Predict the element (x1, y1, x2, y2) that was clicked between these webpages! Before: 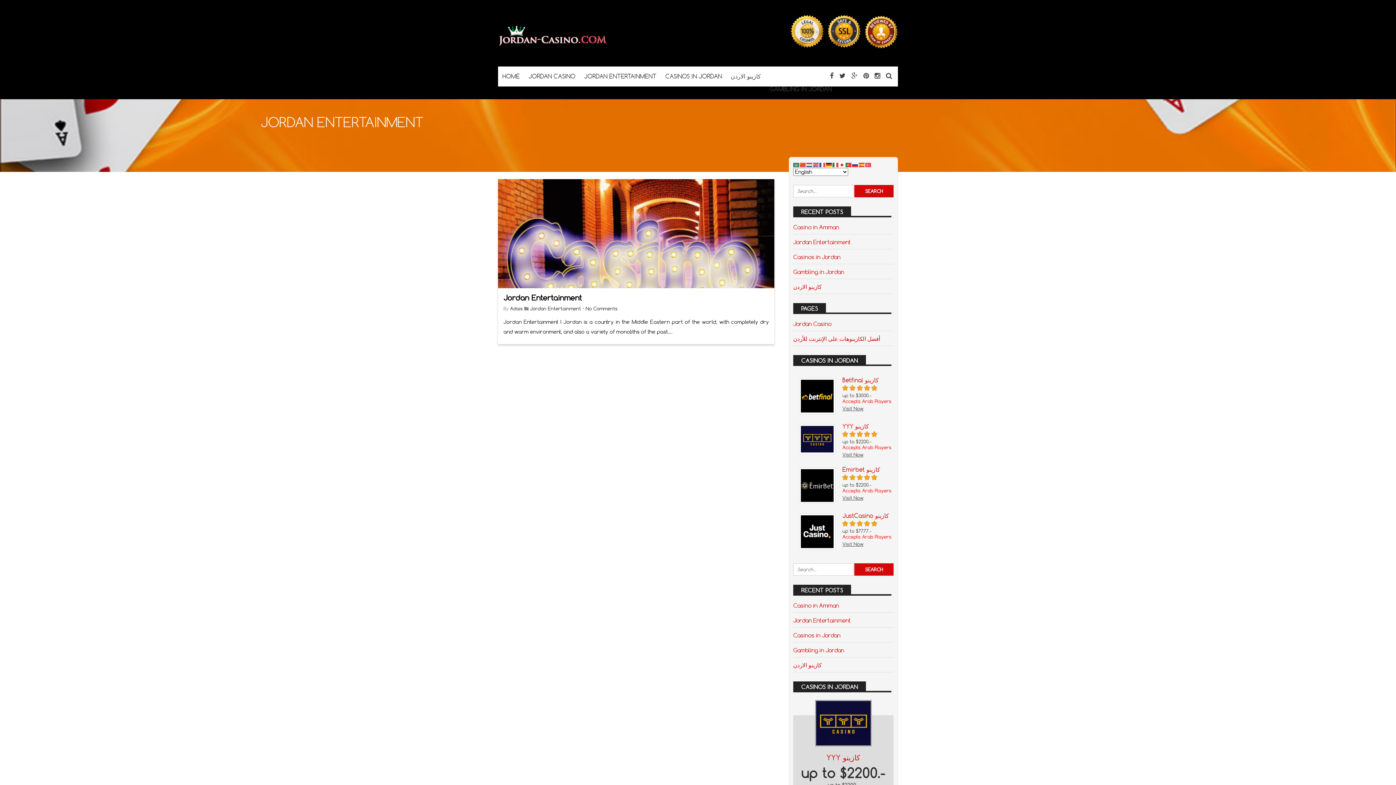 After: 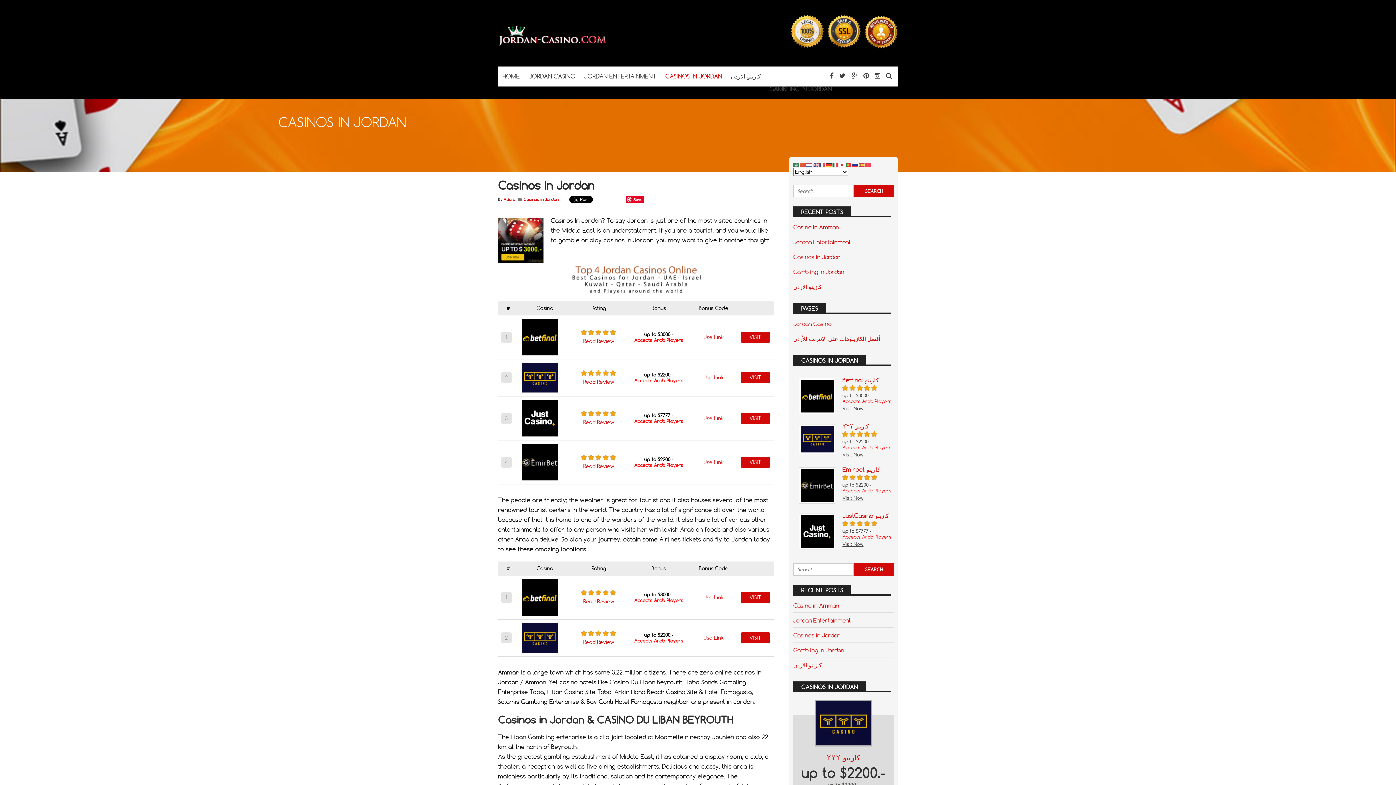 Action: label: Casinos in Jordan bbox: (793, 253, 840, 260)